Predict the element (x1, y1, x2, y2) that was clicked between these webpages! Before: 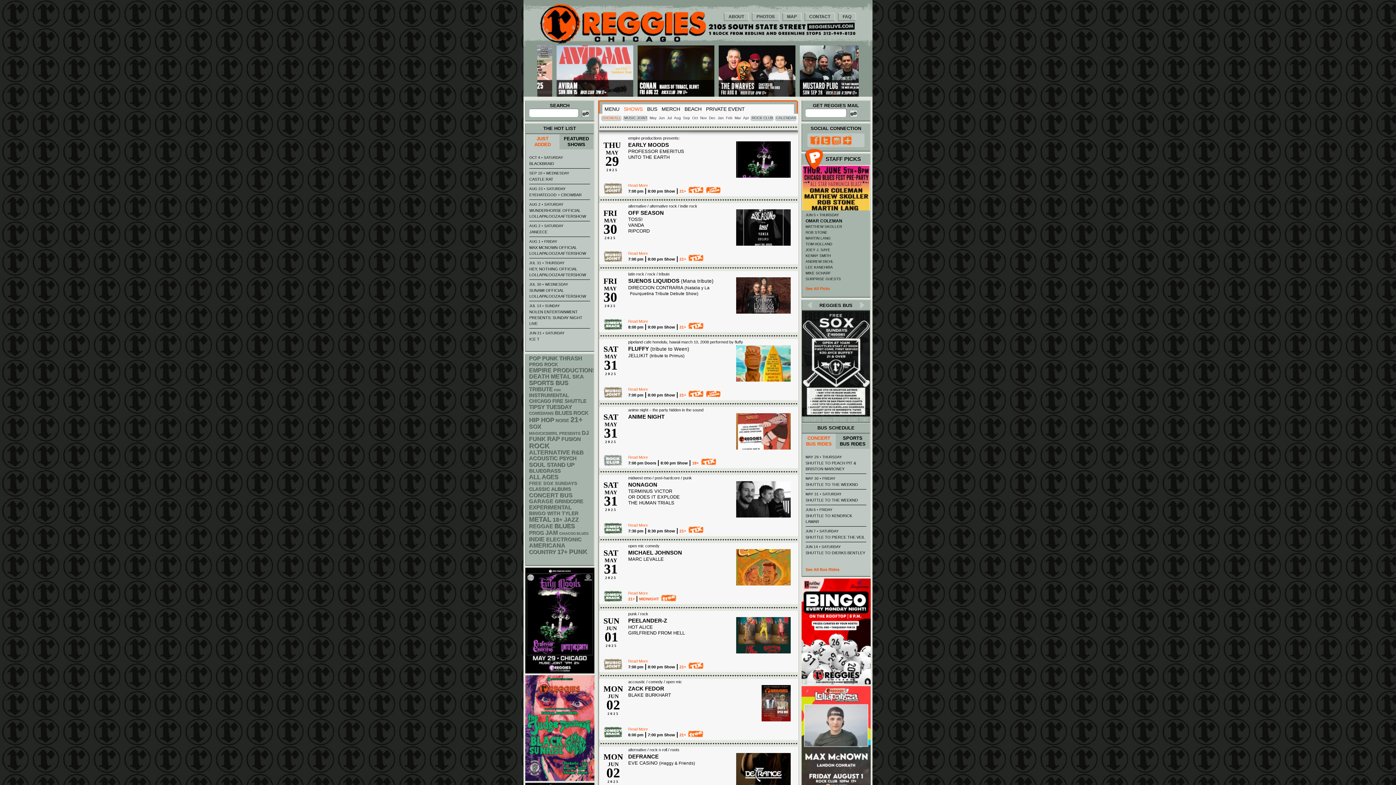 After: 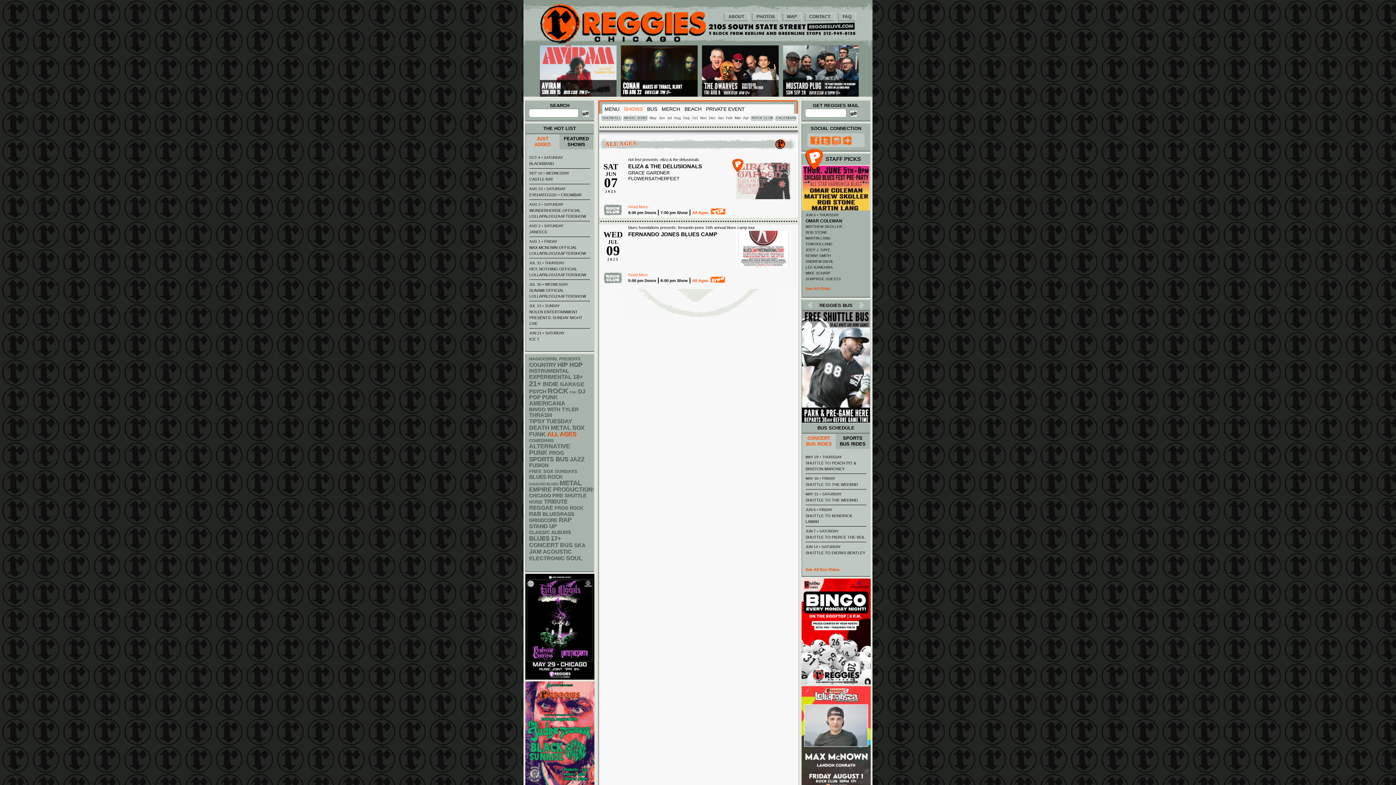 Action: label: All Ages () bbox: (529, 474, 558, 480)